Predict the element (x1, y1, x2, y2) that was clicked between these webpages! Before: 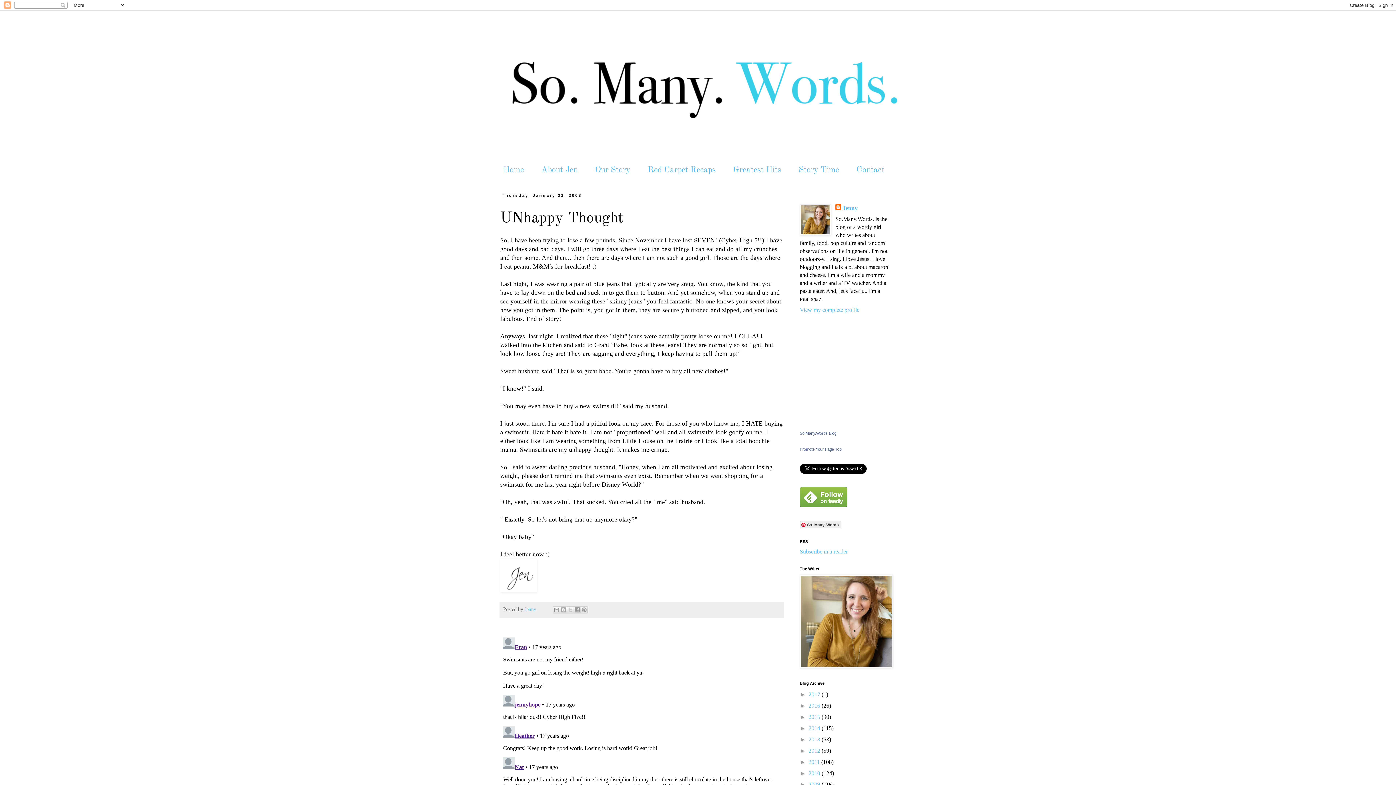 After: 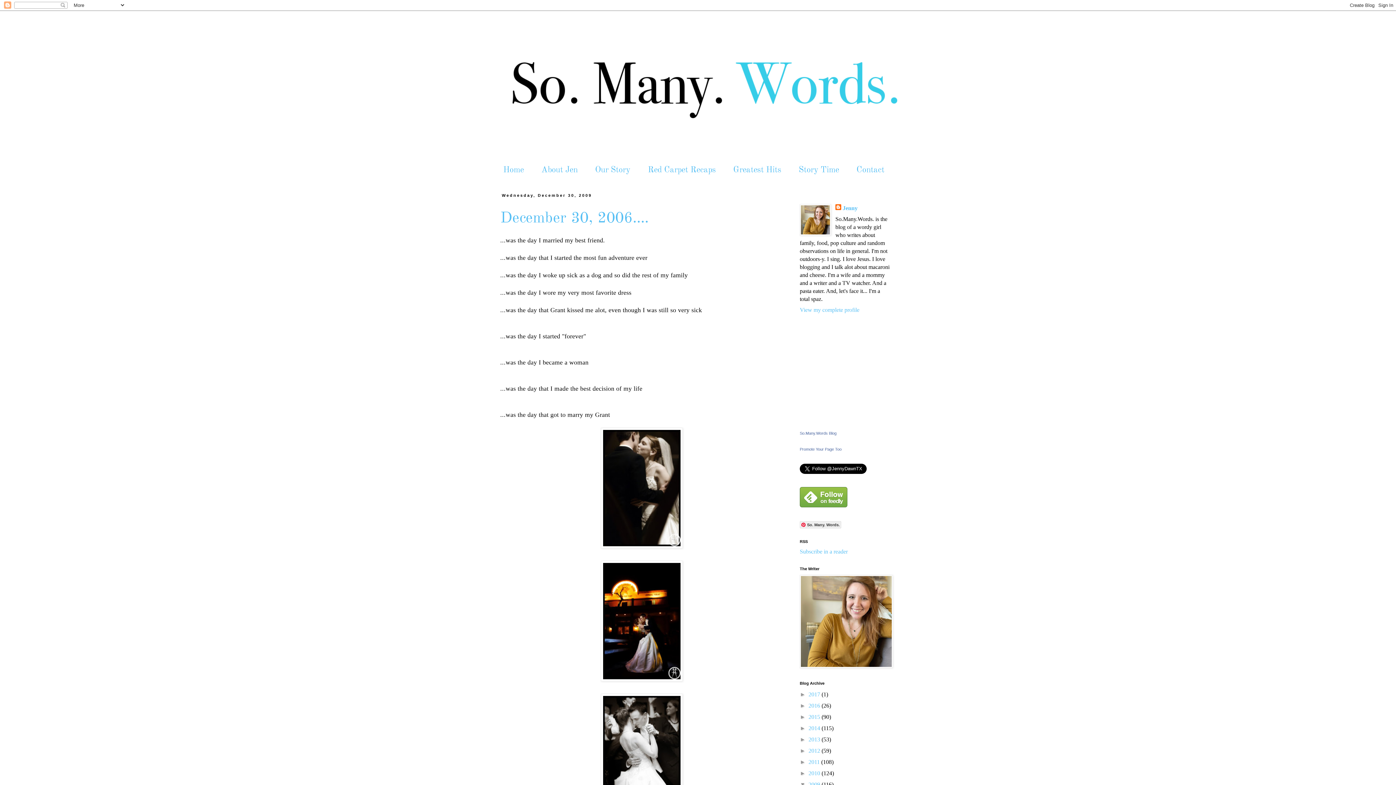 Action: bbox: (808, 781, 821, 787) label: 2009 